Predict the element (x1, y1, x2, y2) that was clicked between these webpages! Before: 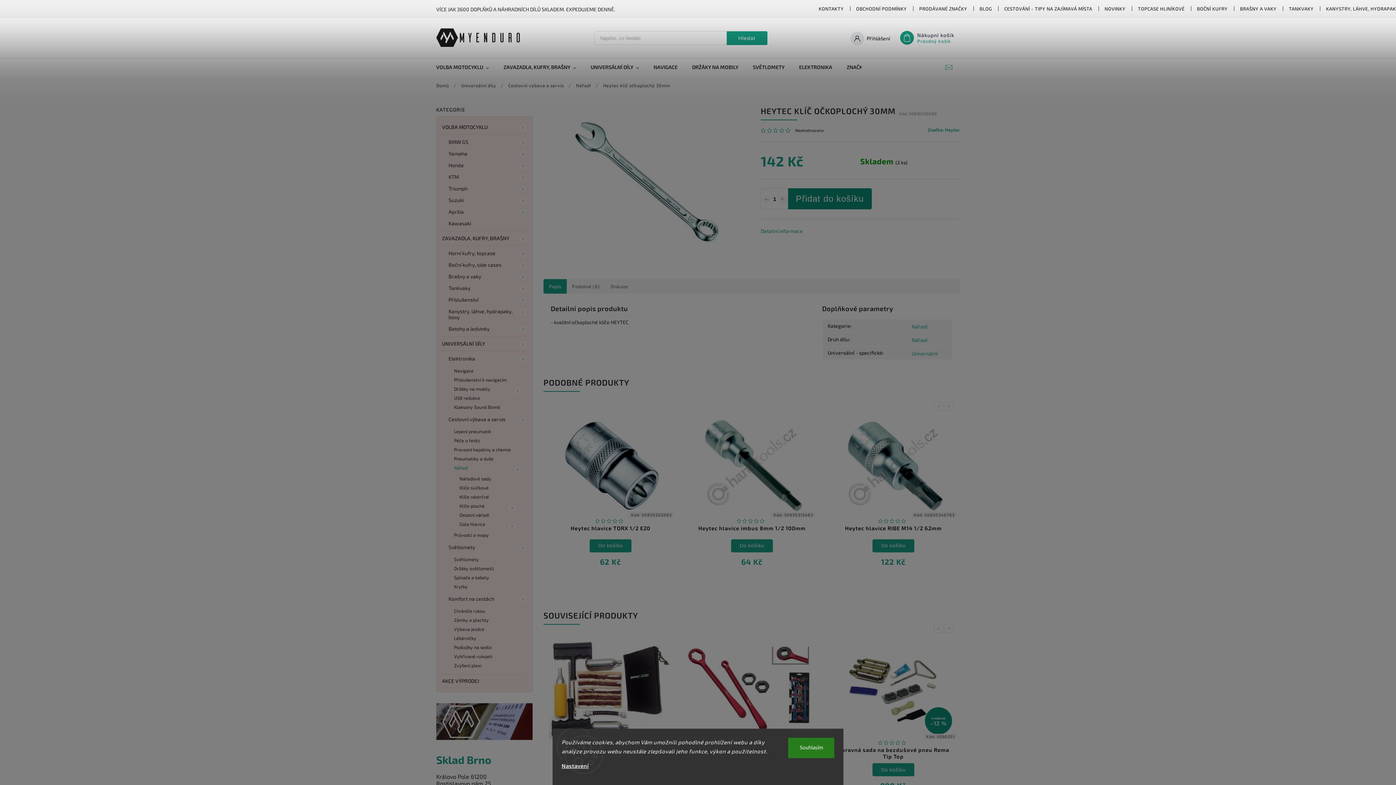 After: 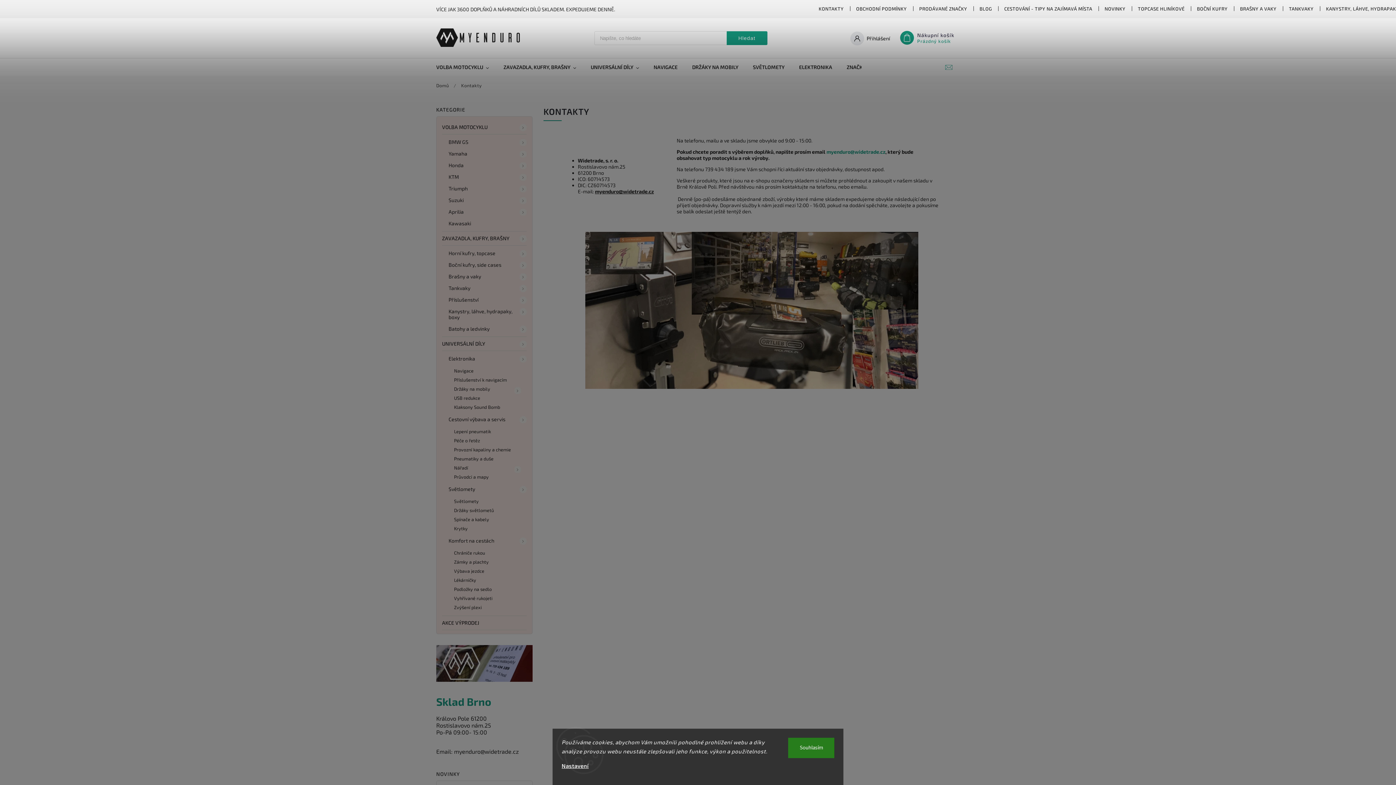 Action: bbox: (812, 4, 850, 13) label: KONTAKTY